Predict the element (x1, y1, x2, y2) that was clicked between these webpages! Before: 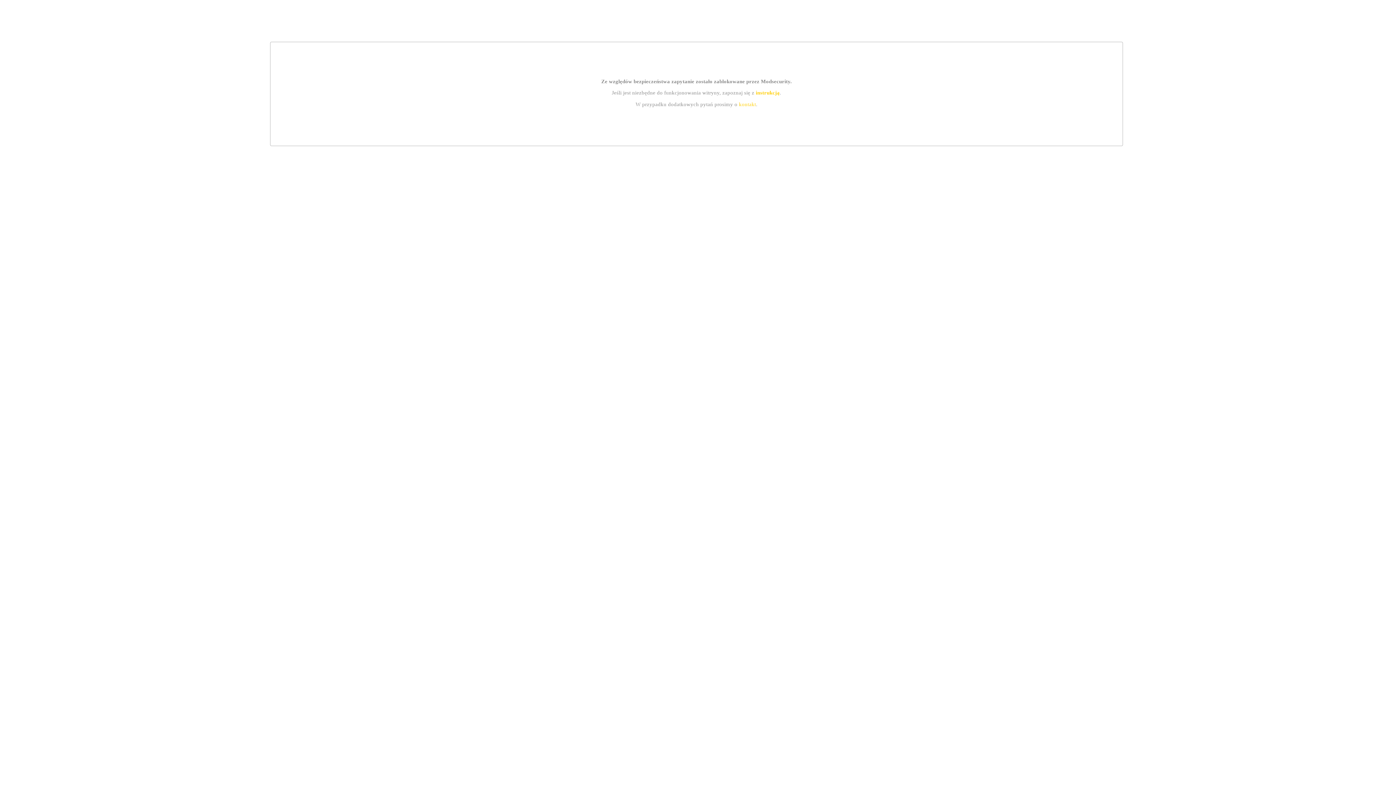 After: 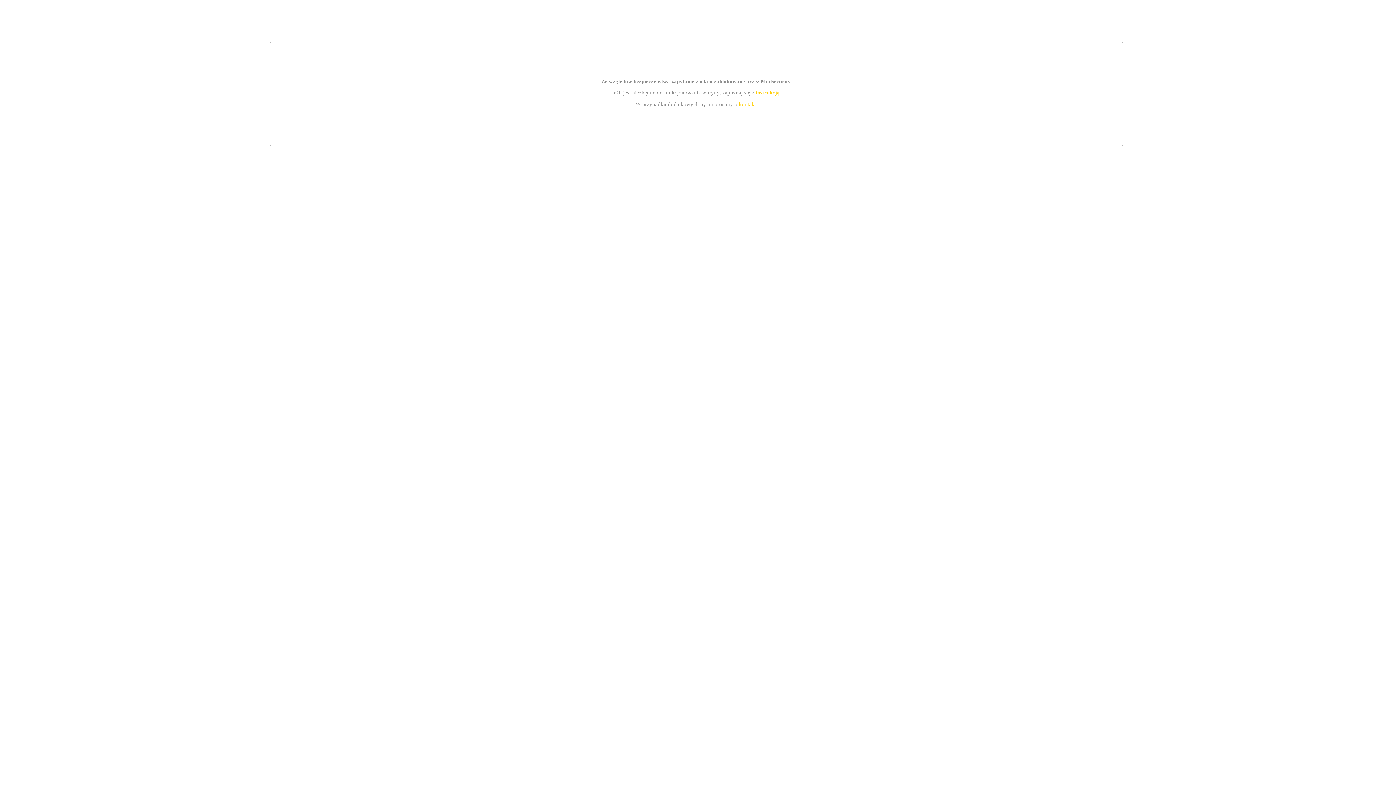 Action: bbox: (739, 101, 756, 107) label: kontakt